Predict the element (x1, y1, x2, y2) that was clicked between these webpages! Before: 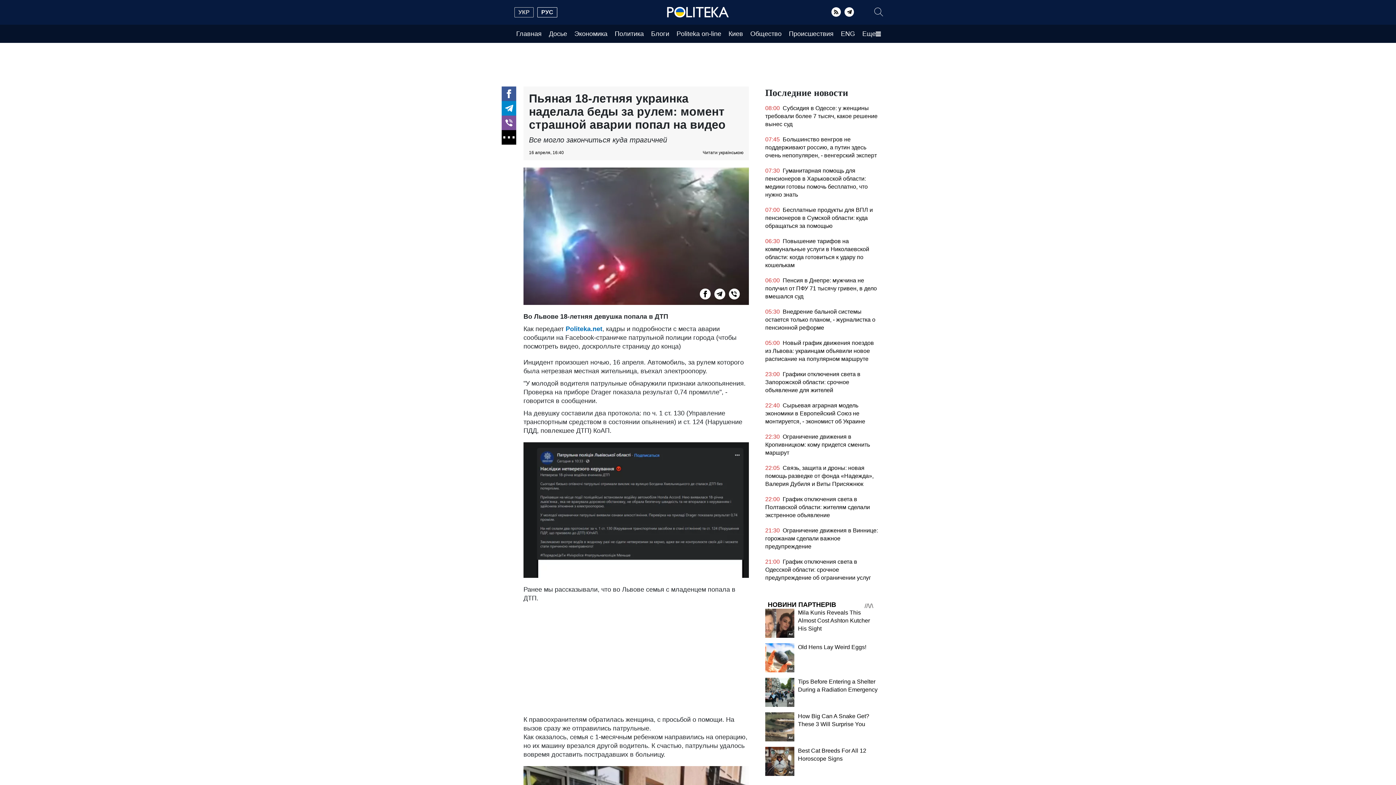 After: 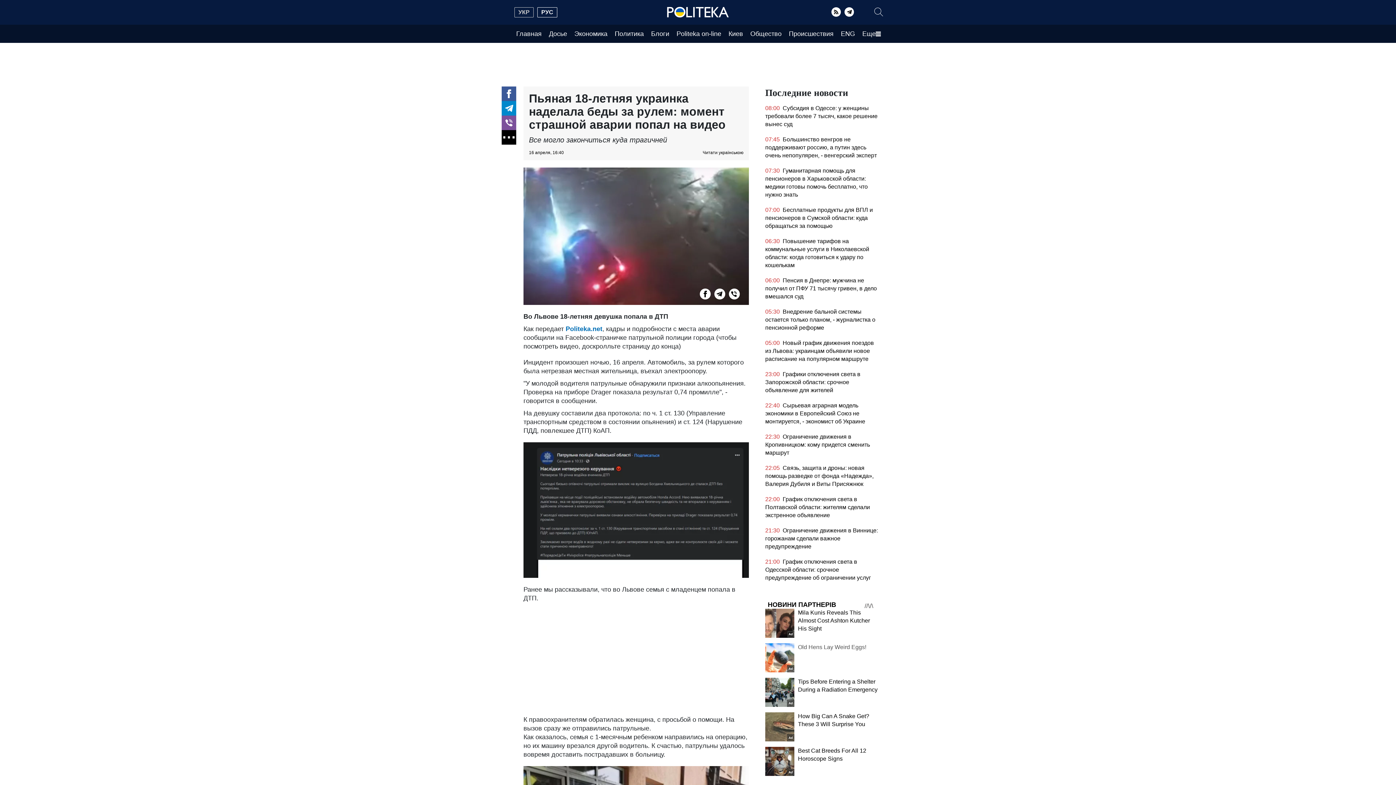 Action: bbox: (765, 643, 794, 672)